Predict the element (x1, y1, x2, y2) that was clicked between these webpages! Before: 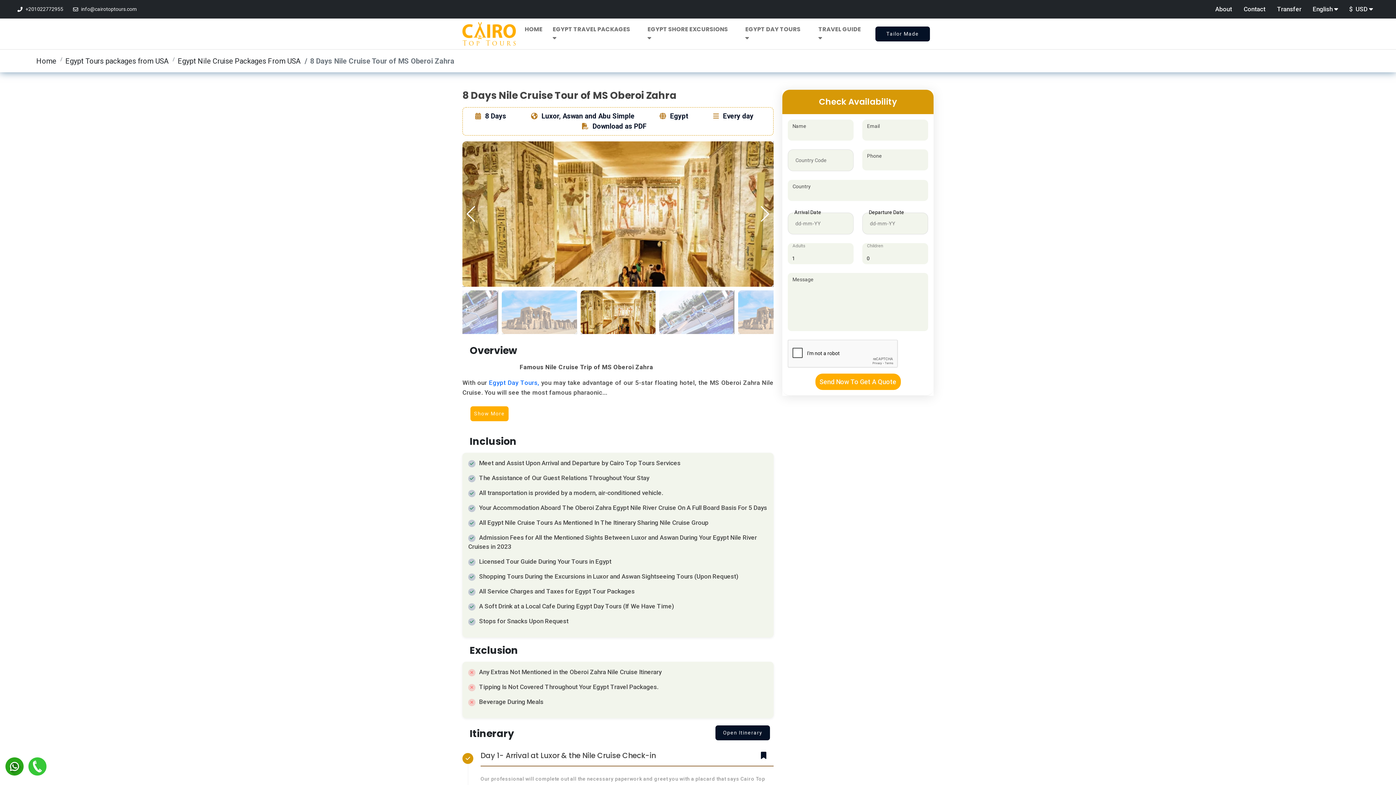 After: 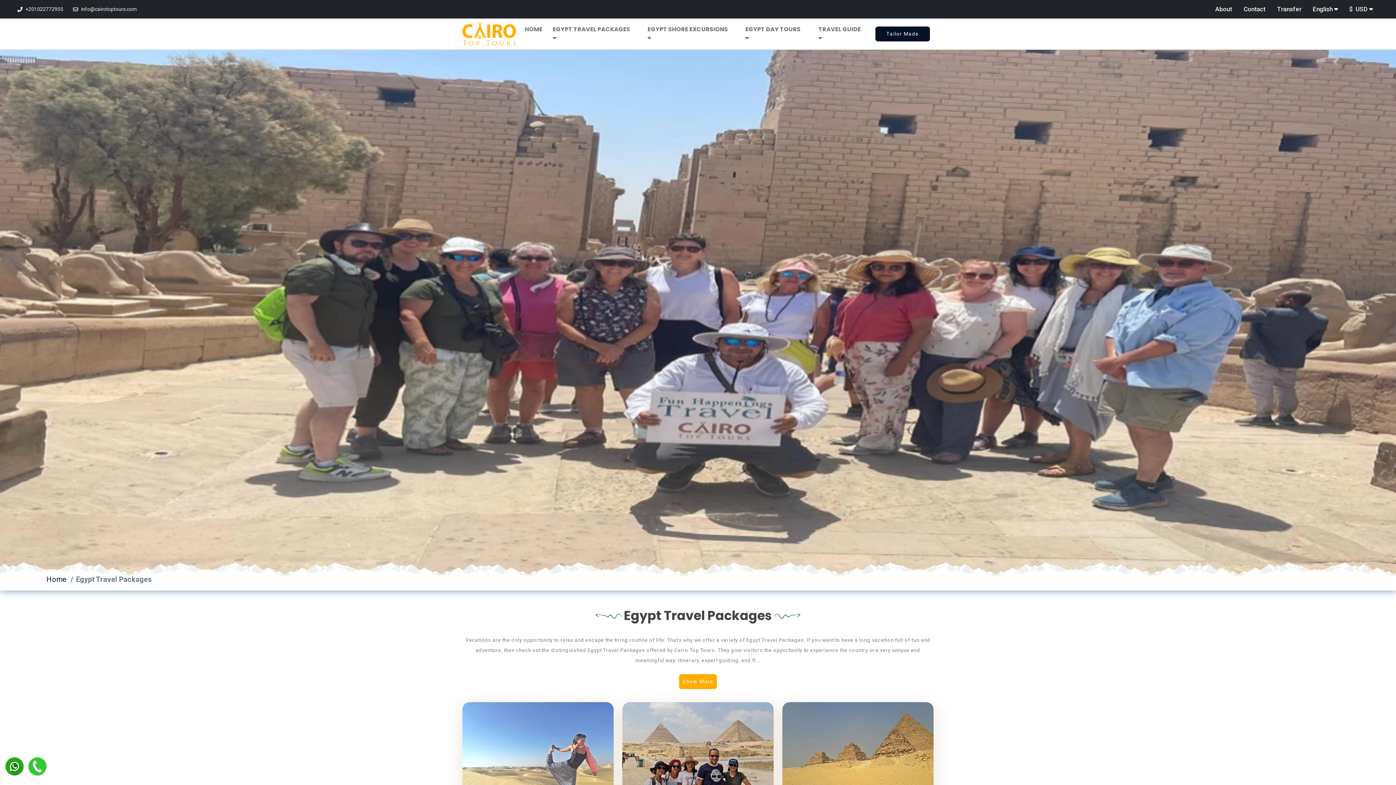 Action: bbox: (545, 21, 640, 46) label: EGYPT TRAVEL PACKAGES 